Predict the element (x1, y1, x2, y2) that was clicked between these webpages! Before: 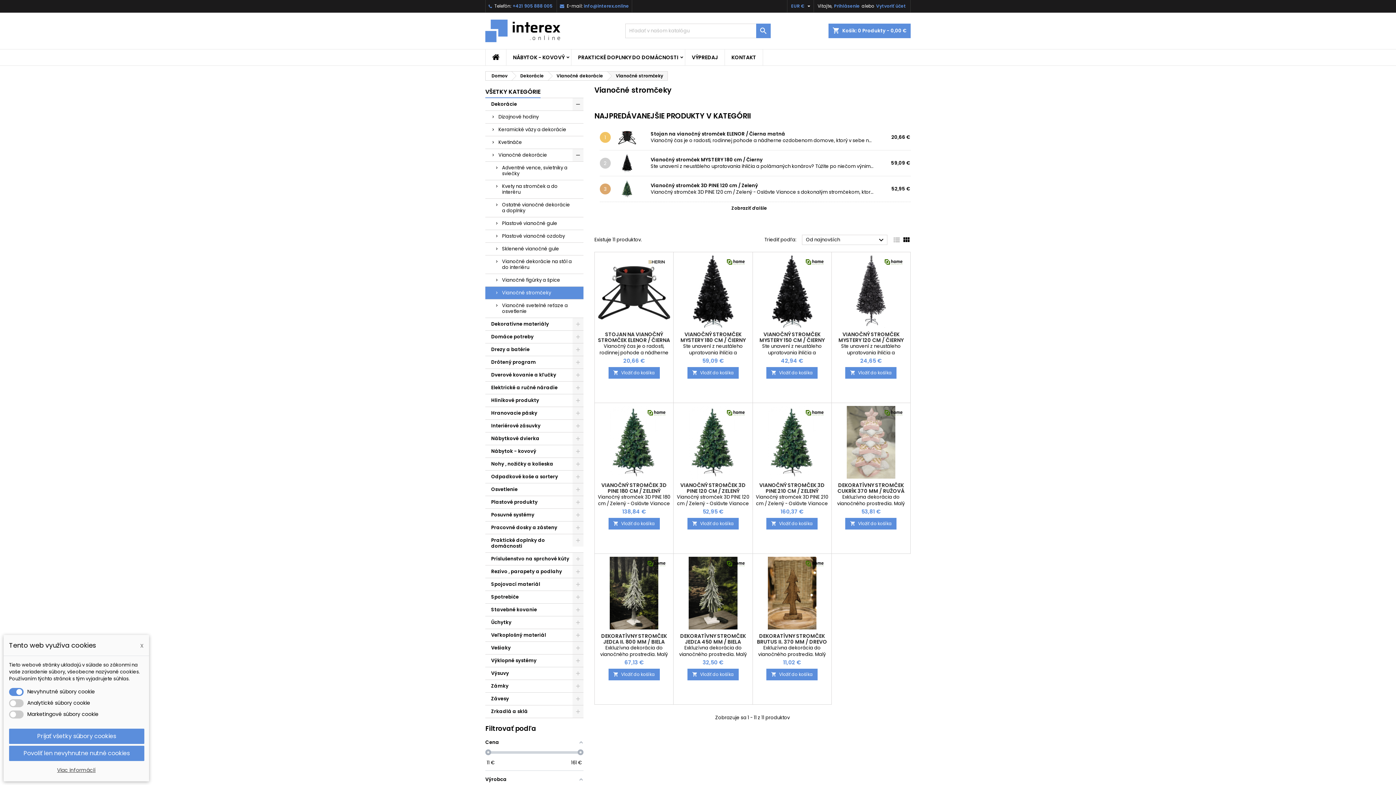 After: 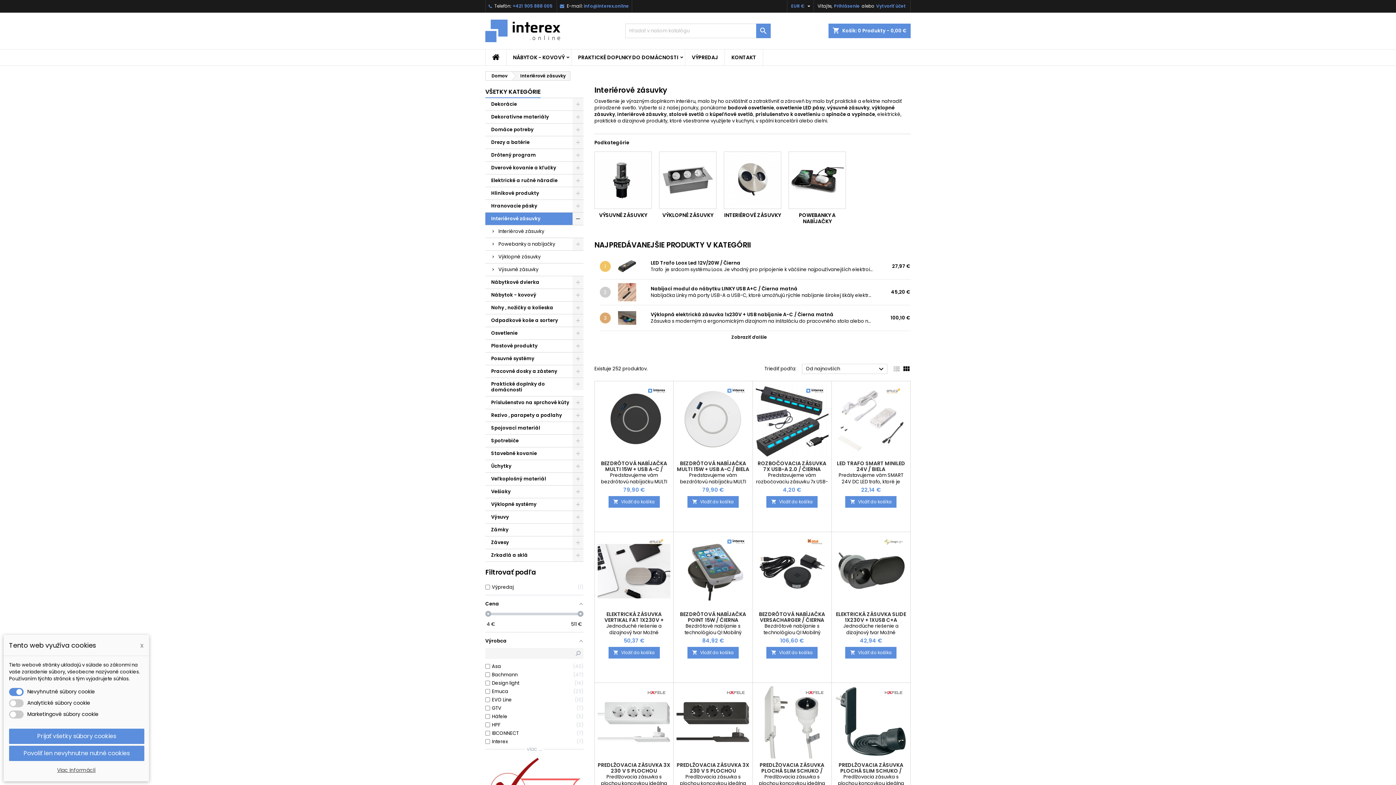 Action: bbox: (485, 420, 583, 432) label: Interiérové zásuvky